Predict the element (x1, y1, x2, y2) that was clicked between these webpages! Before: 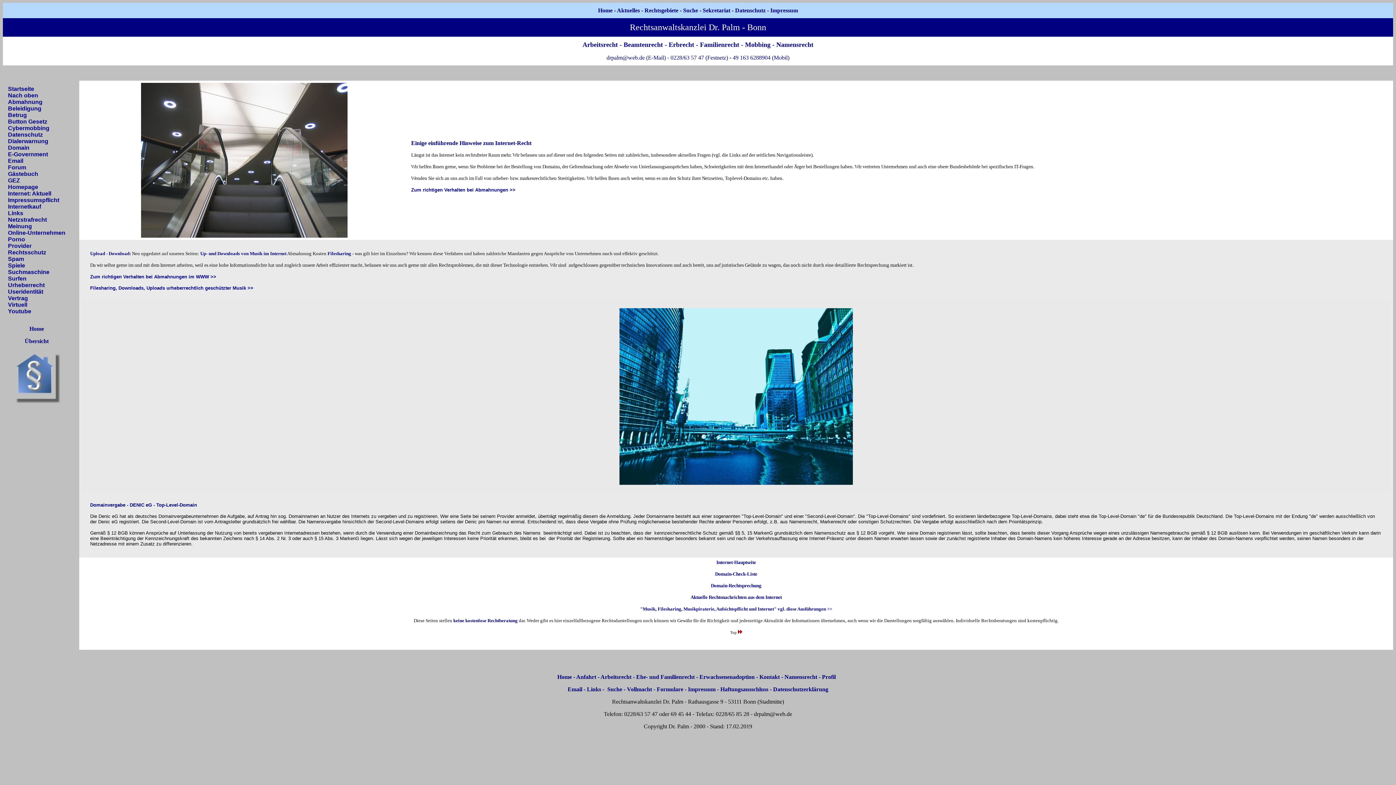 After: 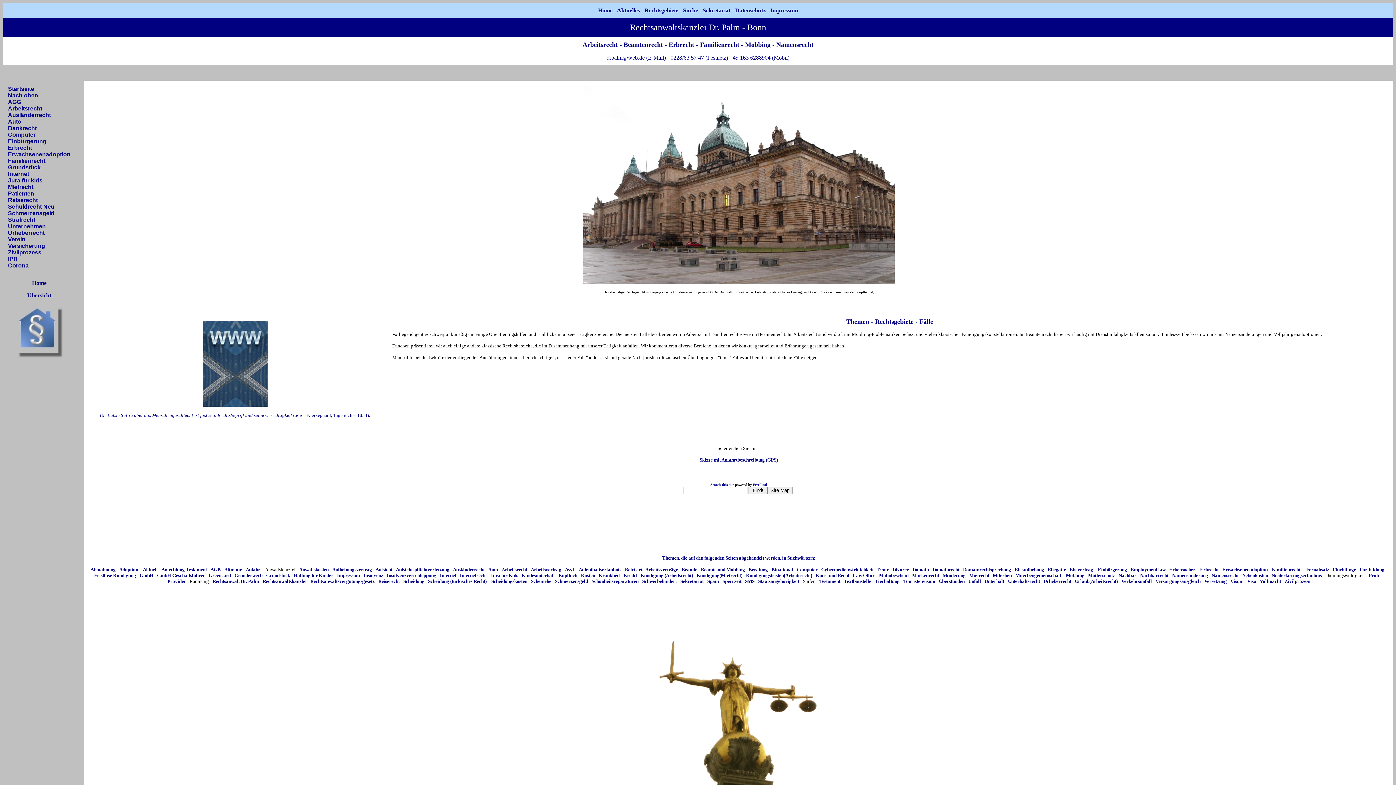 Action: label: Nach oben bbox: (8, 92, 38, 98)